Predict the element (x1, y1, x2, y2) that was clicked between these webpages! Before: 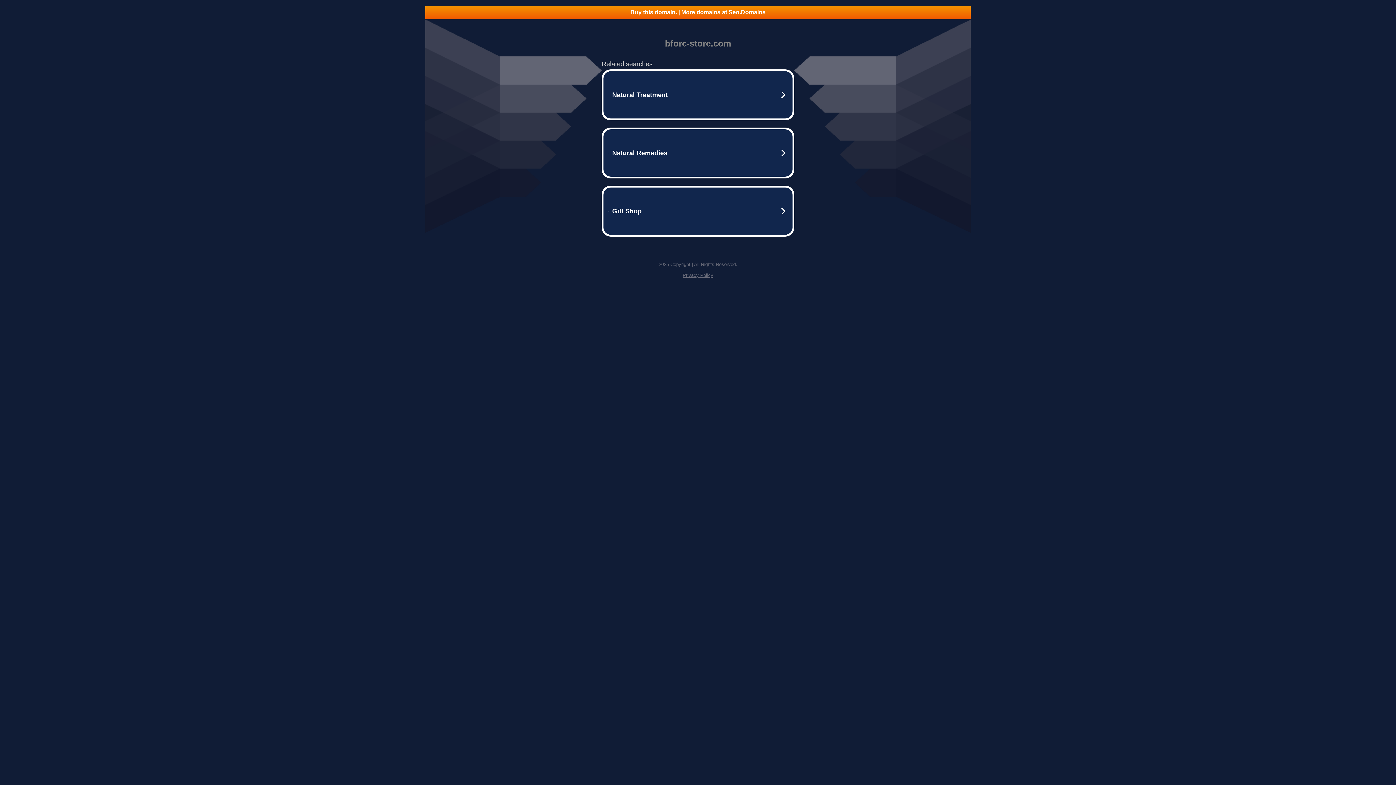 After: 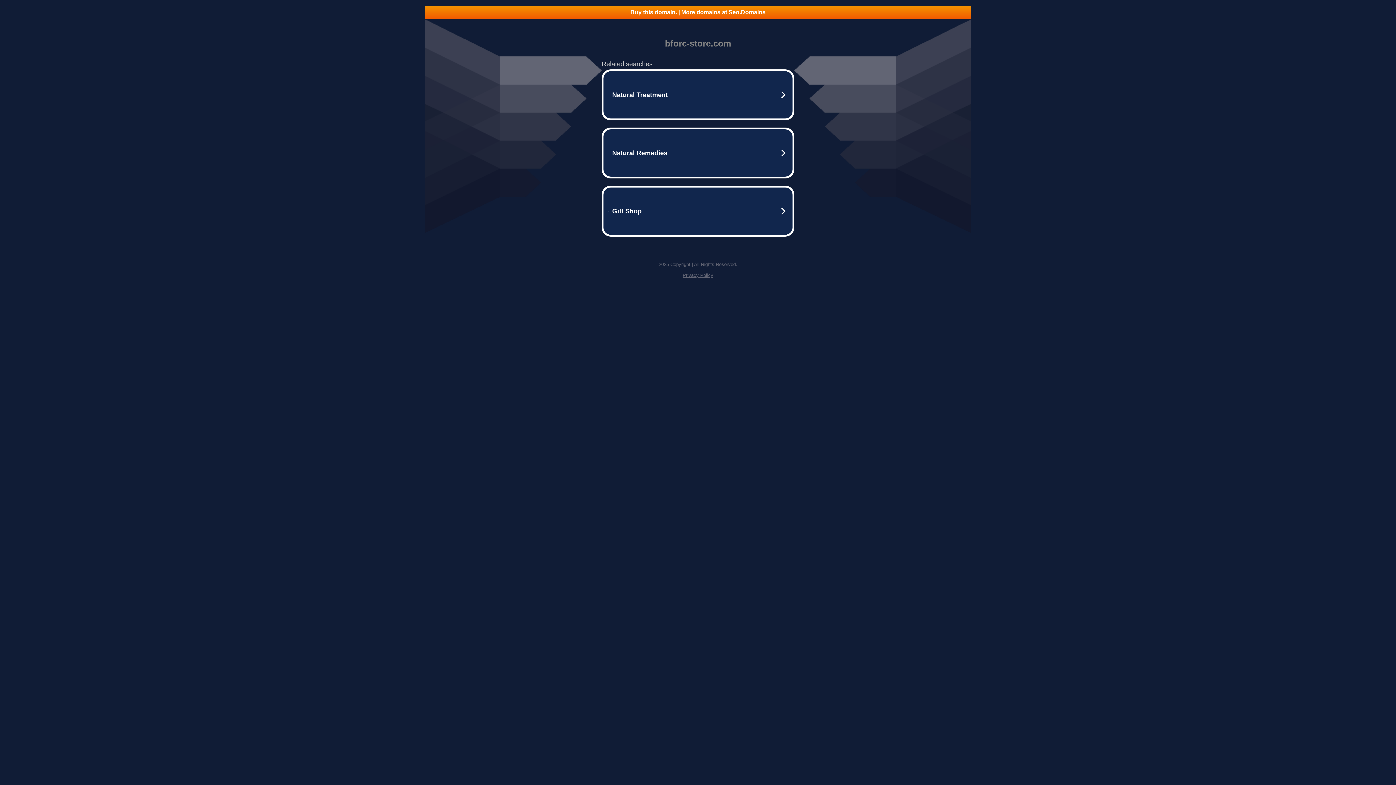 Action: label: Privacy Policy bbox: (682, 272, 713, 278)